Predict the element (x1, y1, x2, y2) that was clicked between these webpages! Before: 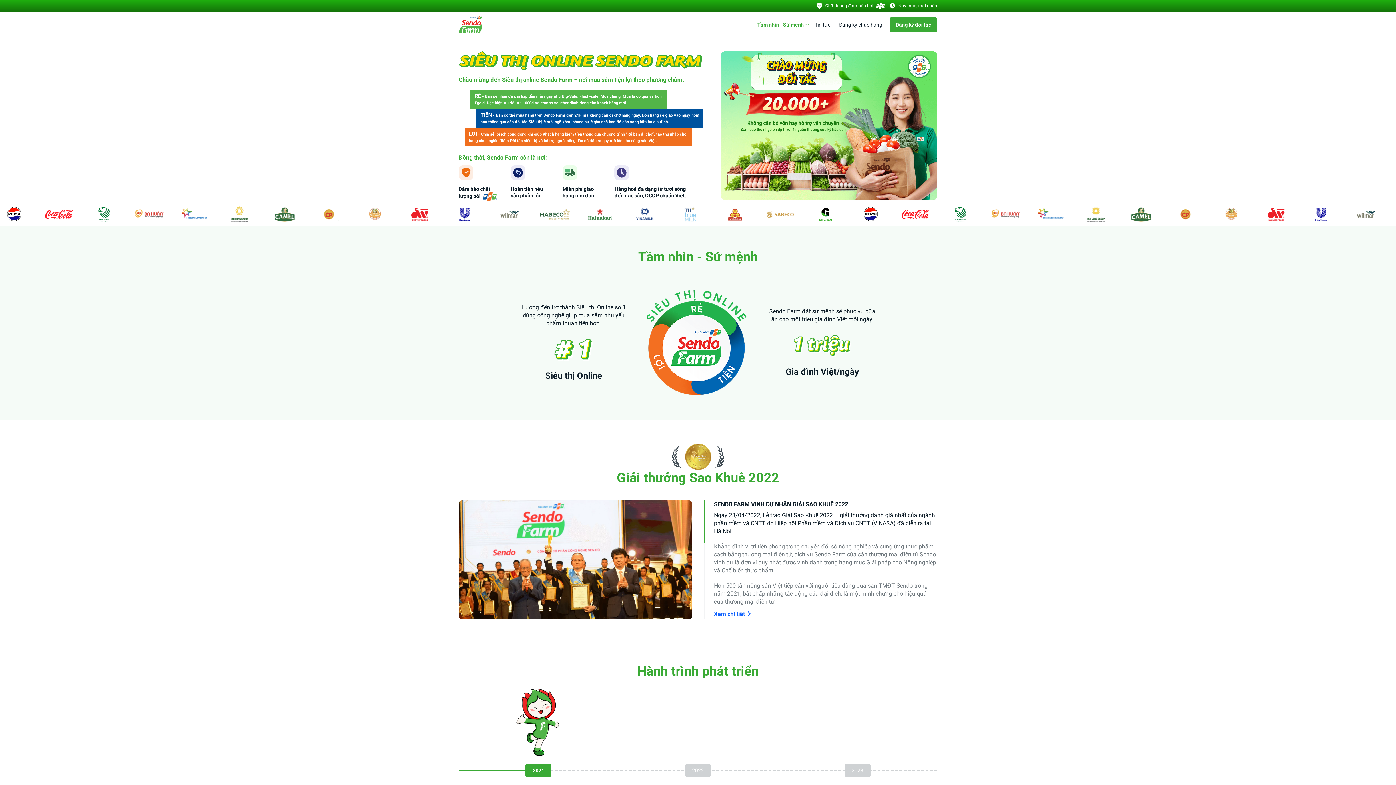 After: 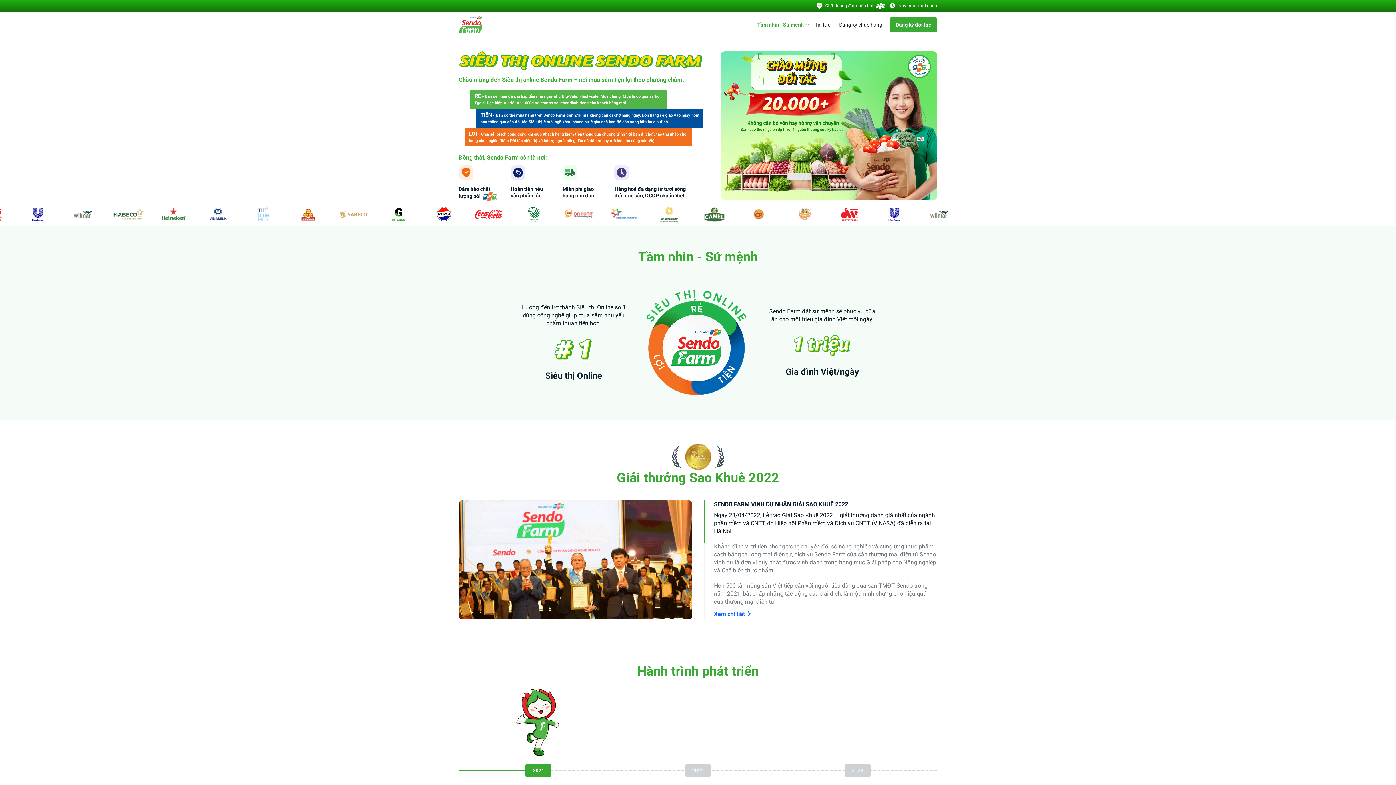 Action: bbox: (458, 21, 482, 27)